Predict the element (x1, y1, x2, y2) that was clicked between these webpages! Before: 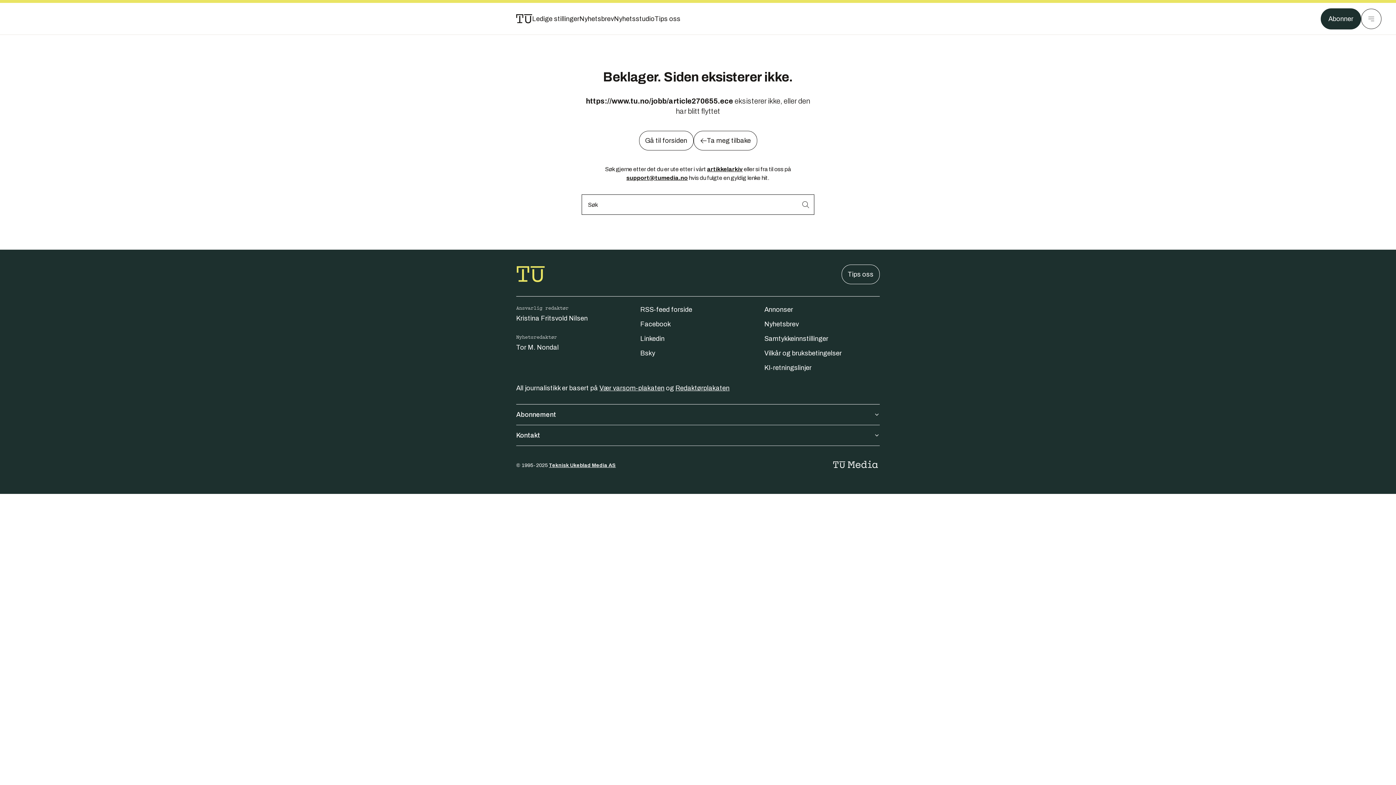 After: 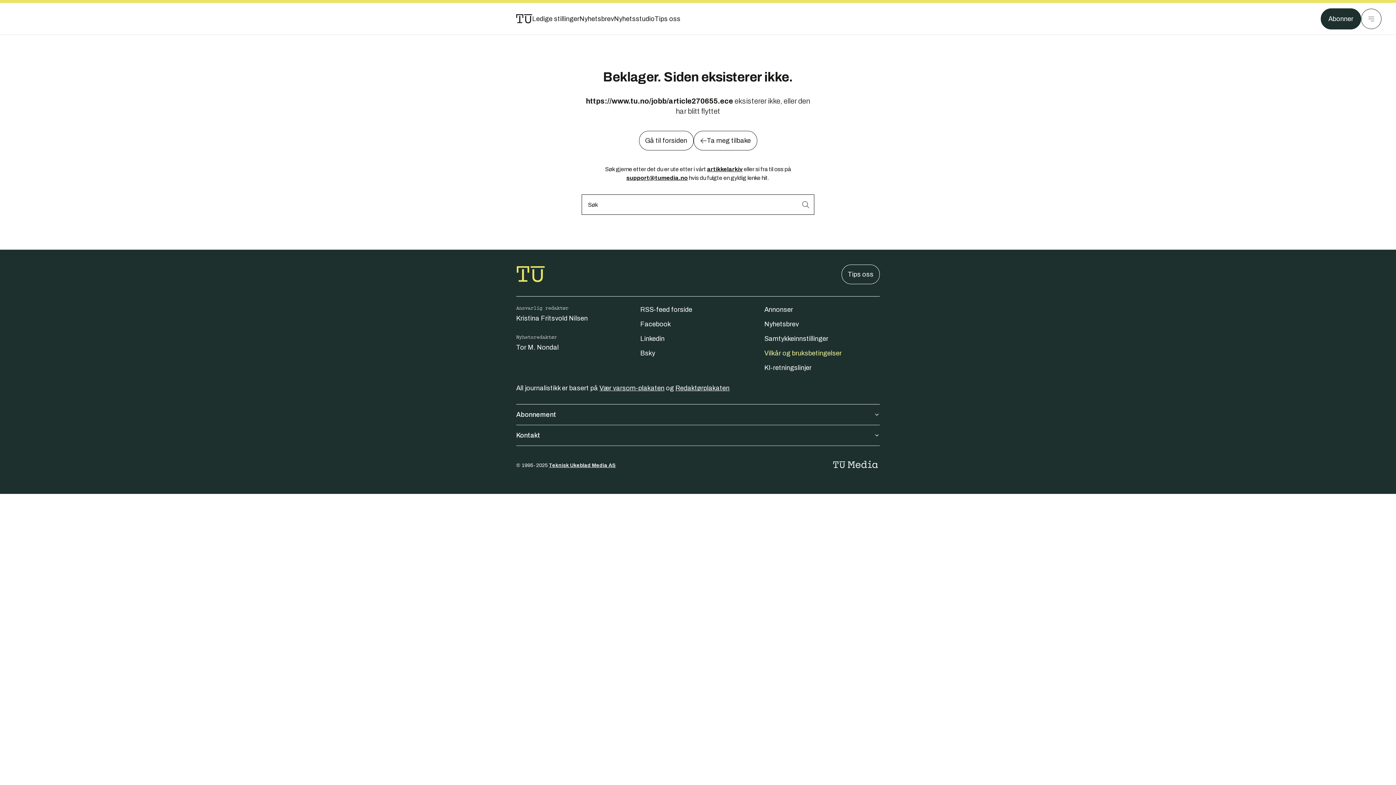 Action: label: Vilkår og bruksbetingelser bbox: (764, 349, 842, 357)